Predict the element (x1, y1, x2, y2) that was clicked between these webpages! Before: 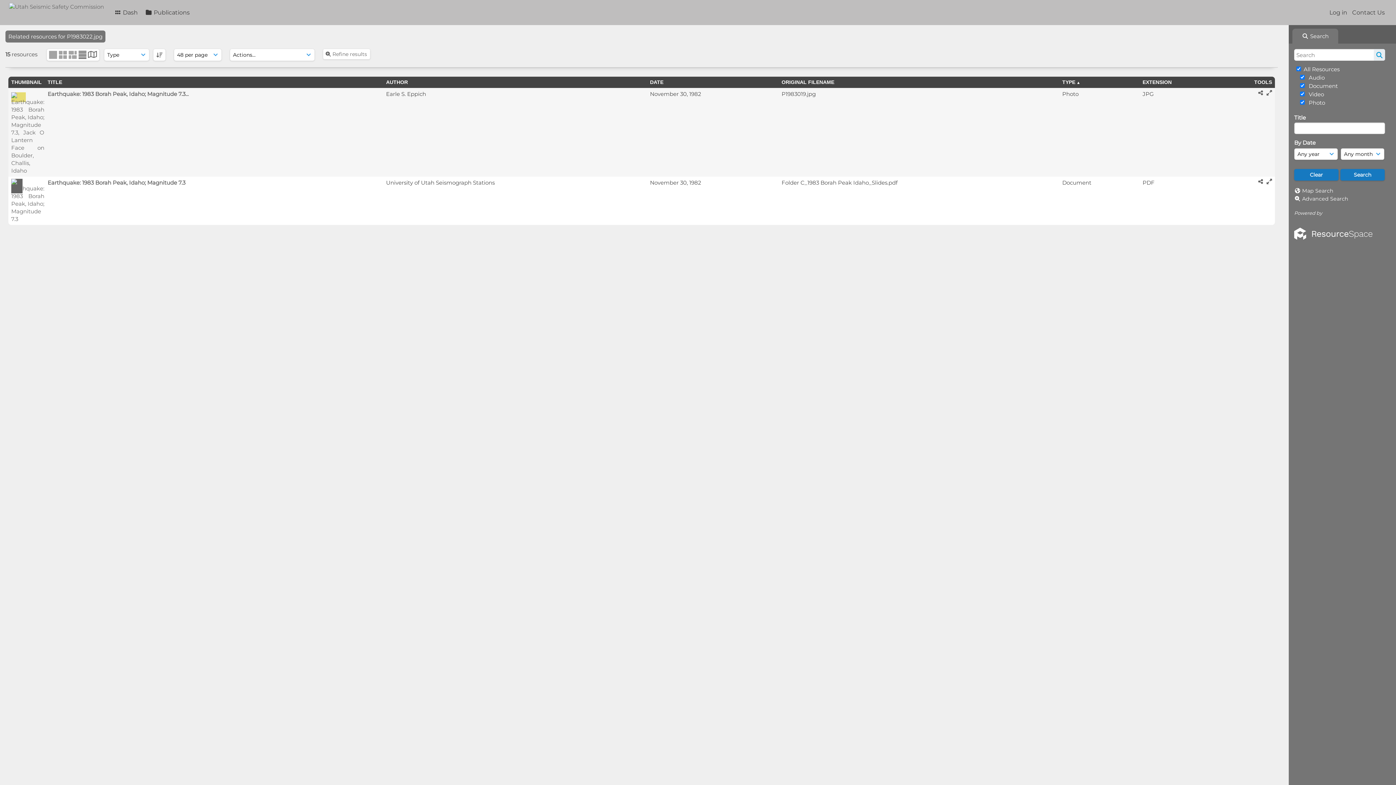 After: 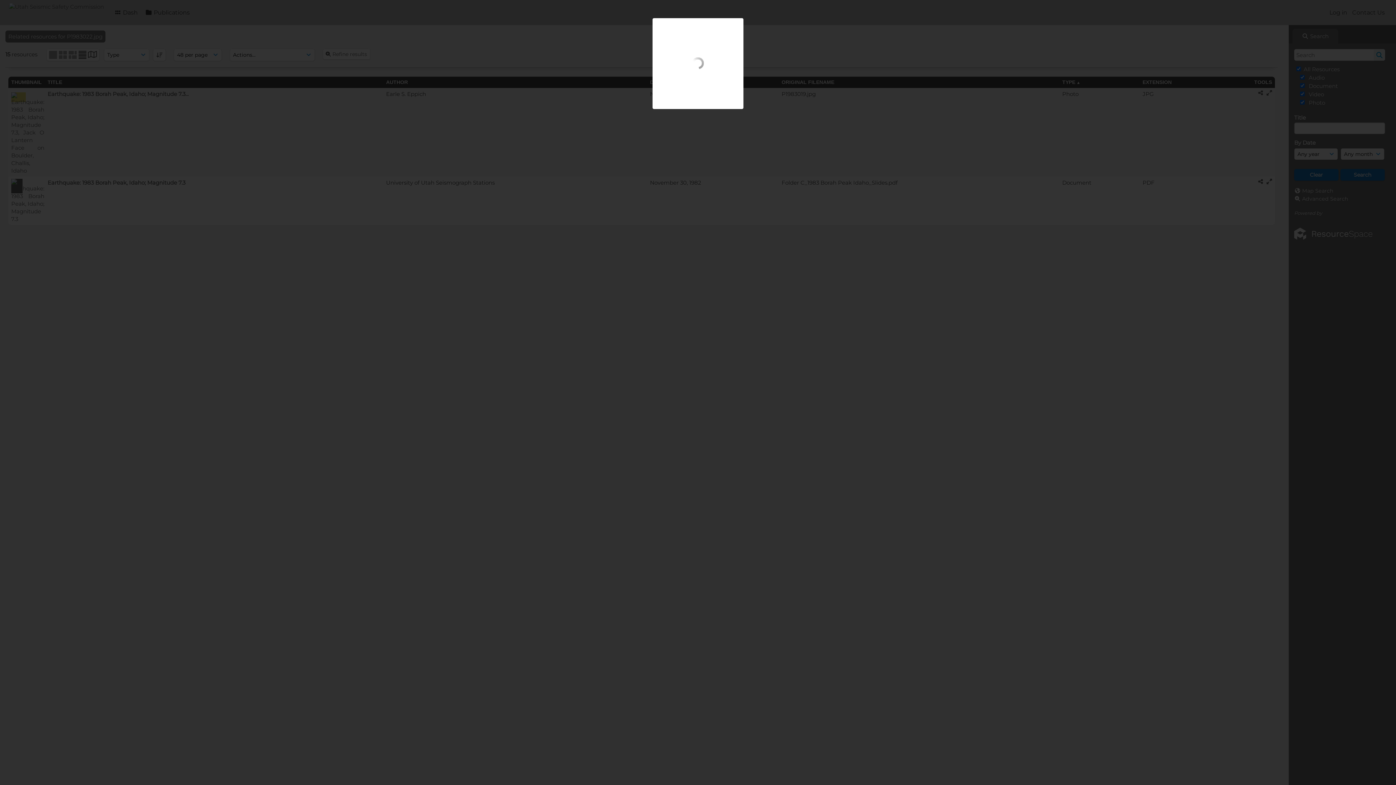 Action: bbox: (1266, 90, 1272, 95)